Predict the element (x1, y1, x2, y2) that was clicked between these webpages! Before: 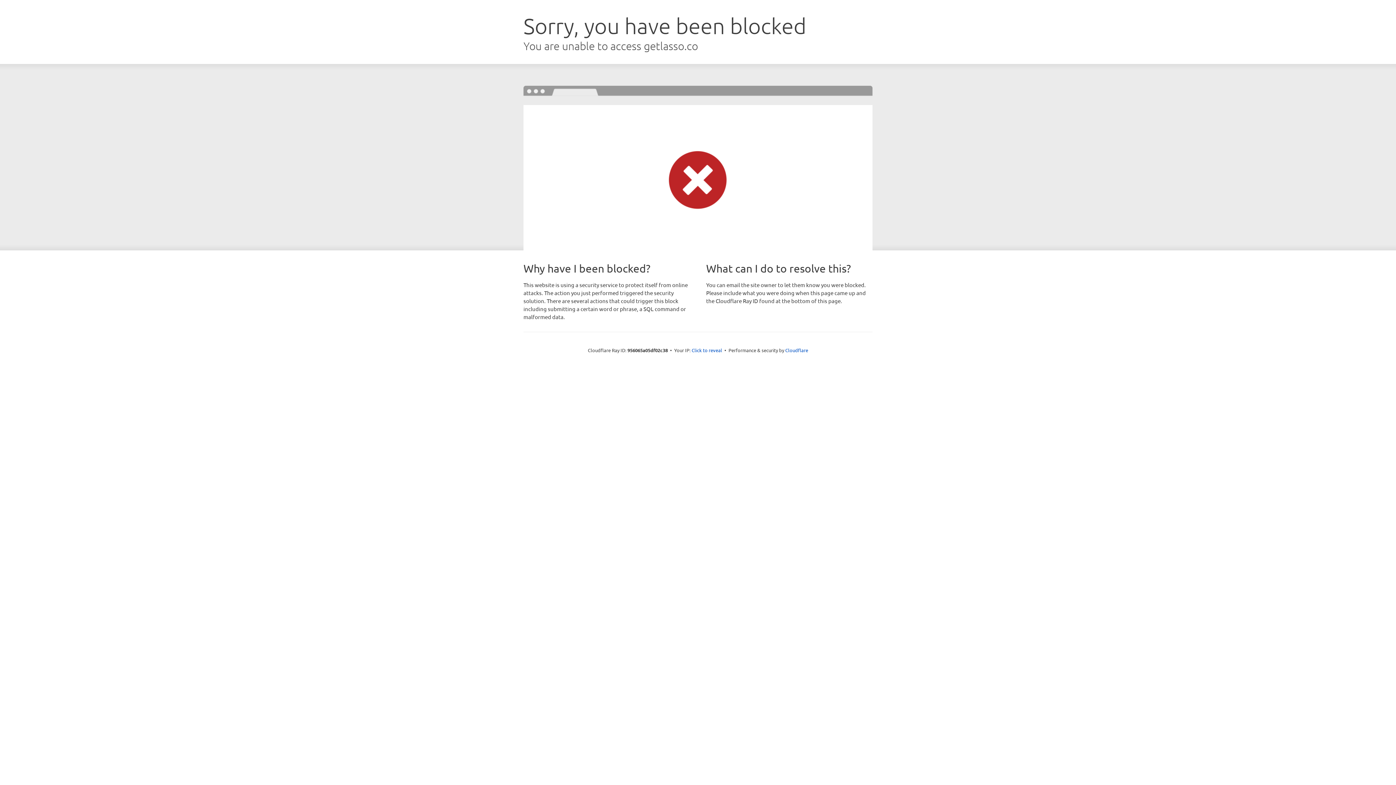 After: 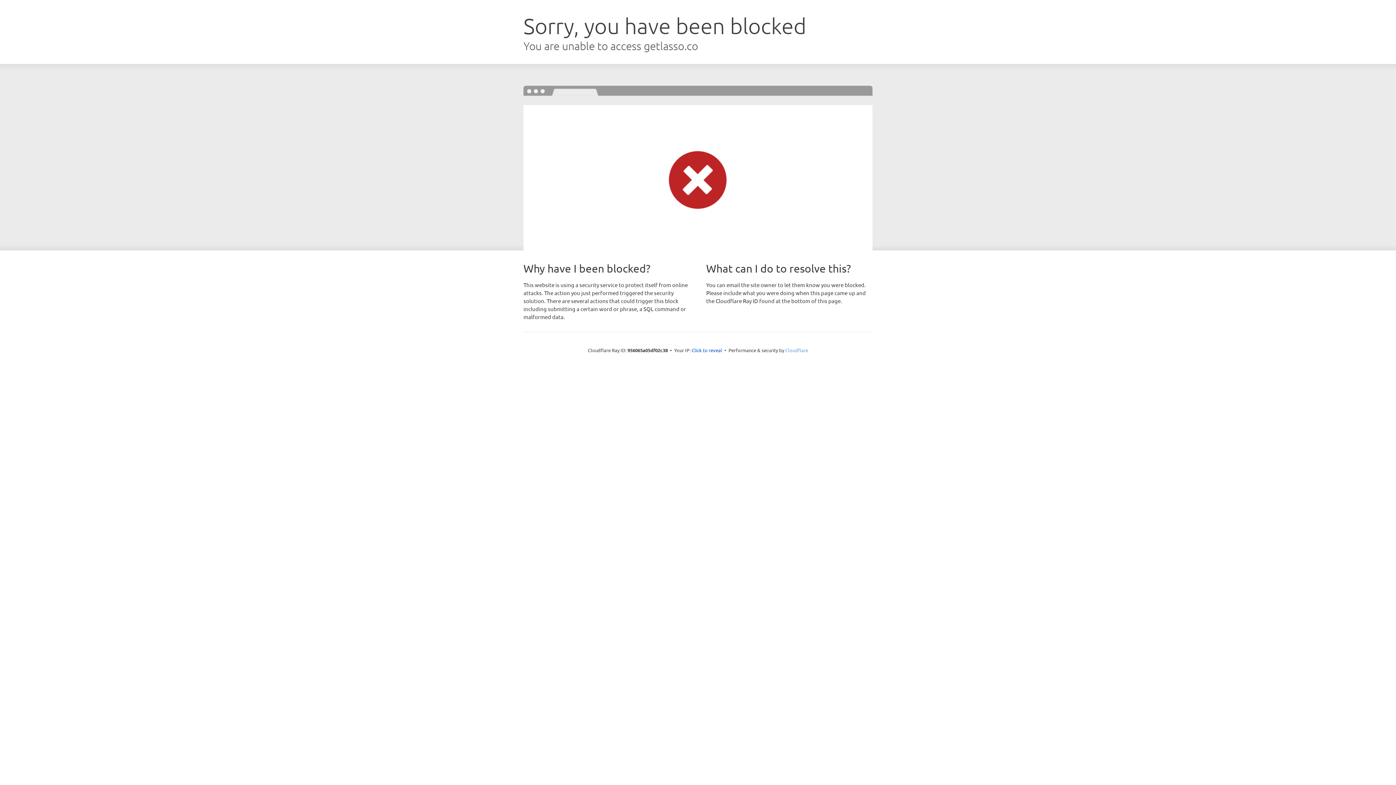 Action: bbox: (785, 347, 808, 353) label: Cloudflare